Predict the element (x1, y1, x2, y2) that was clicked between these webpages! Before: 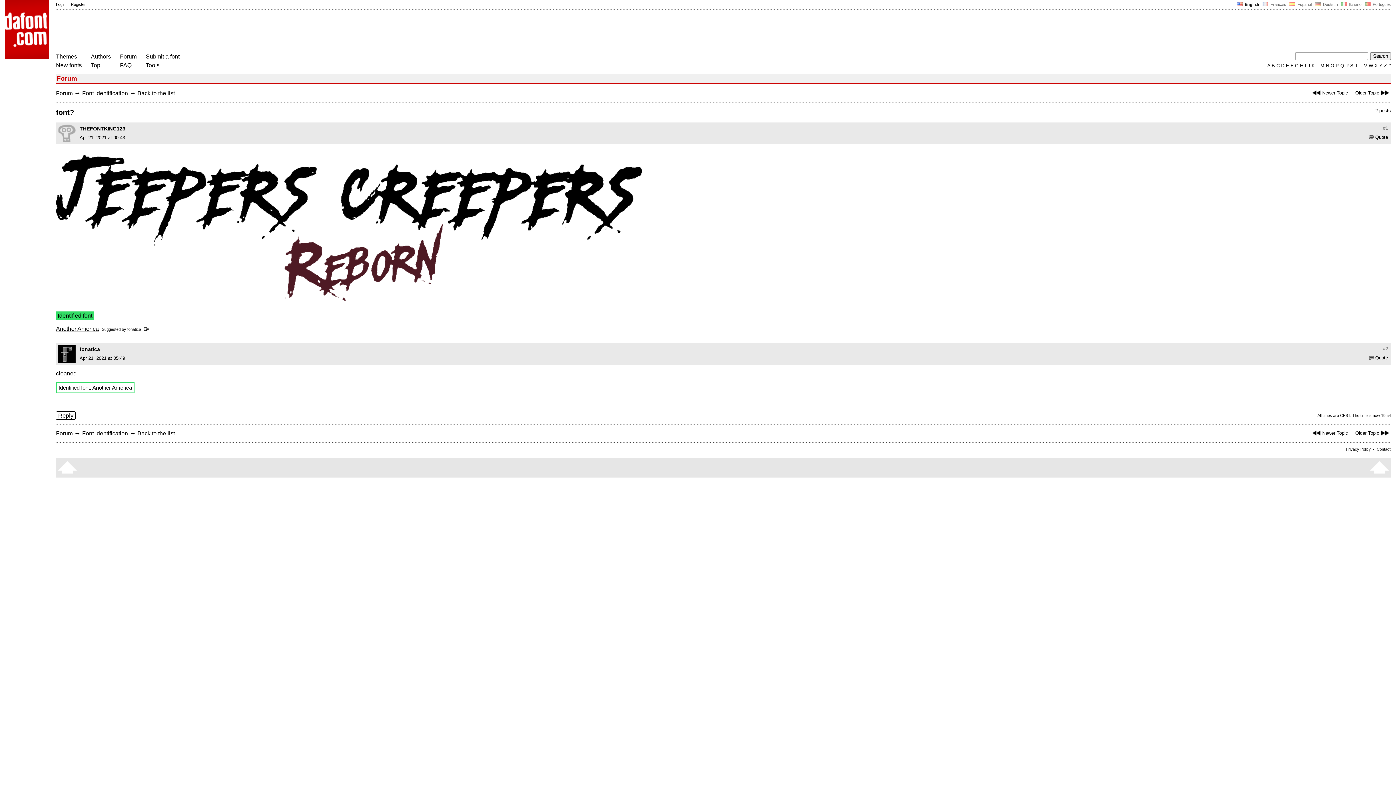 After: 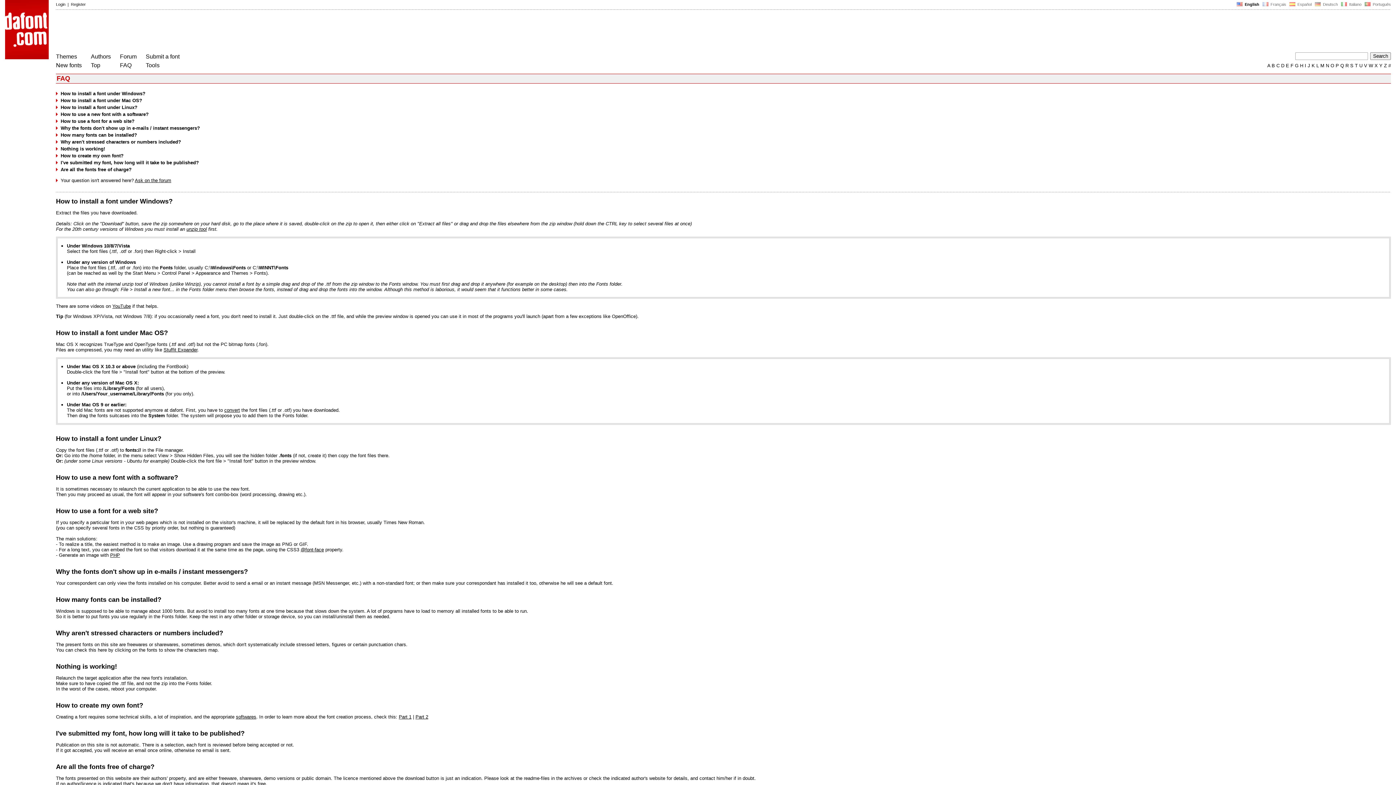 Action: bbox: (120, 62, 131, 68) label: FAQ